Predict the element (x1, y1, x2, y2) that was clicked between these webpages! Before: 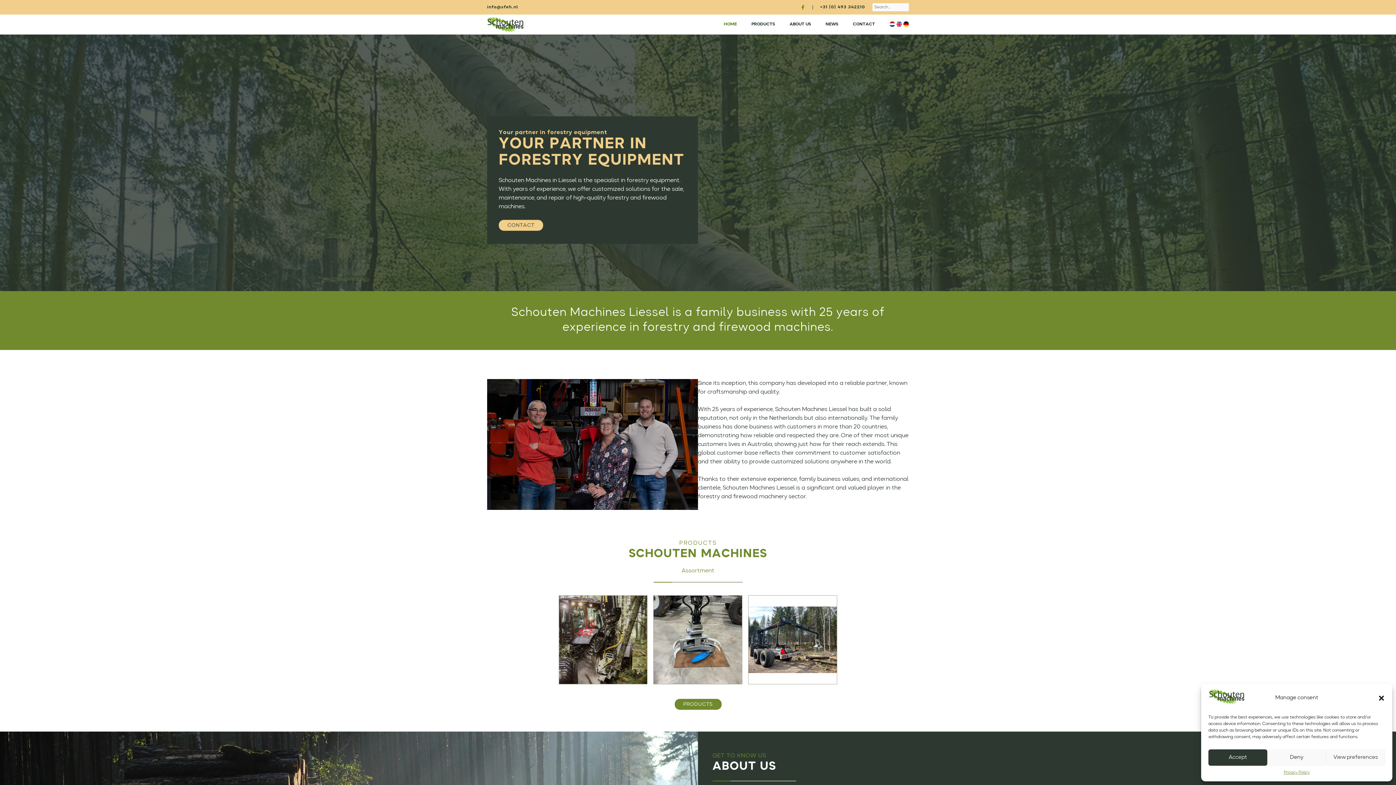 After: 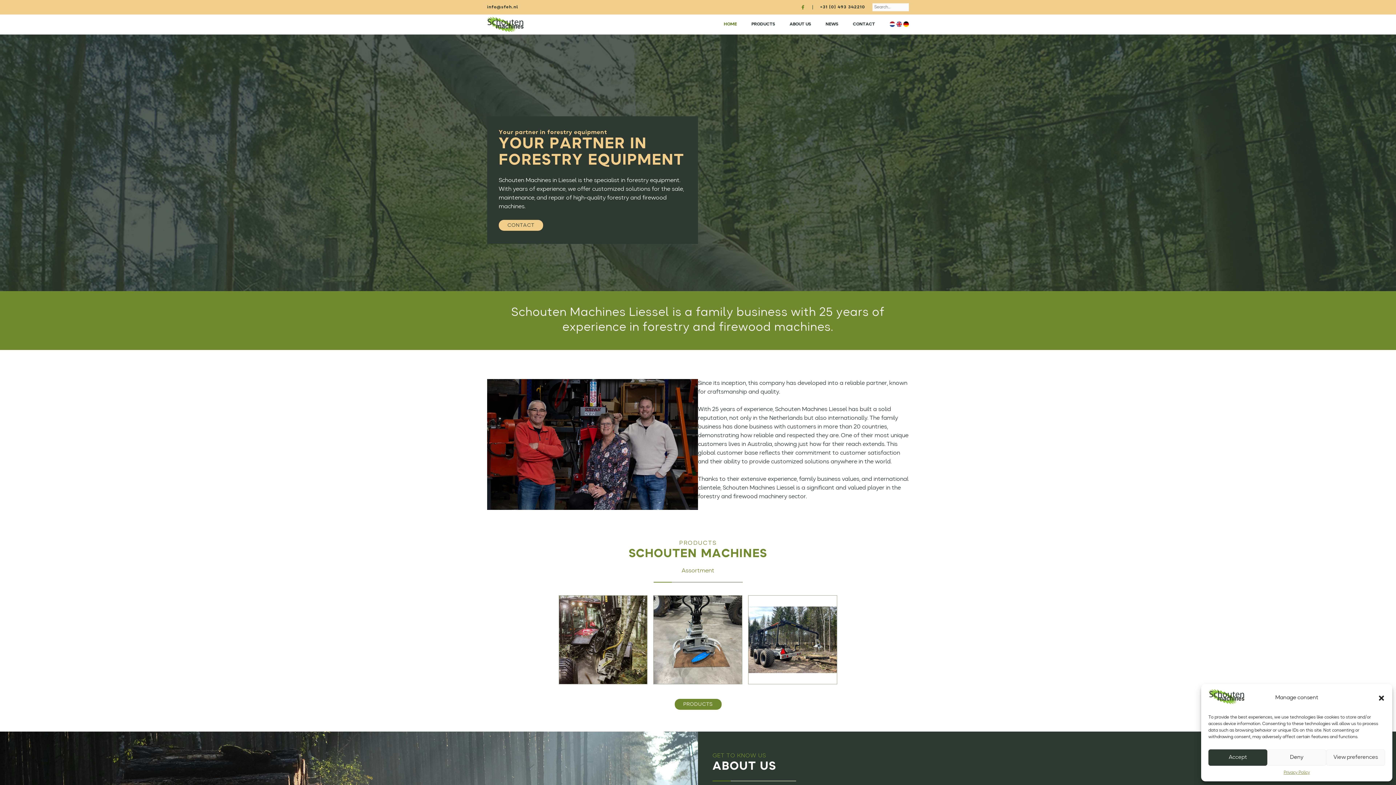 Action: bbox: (487, 21, 523, 27)